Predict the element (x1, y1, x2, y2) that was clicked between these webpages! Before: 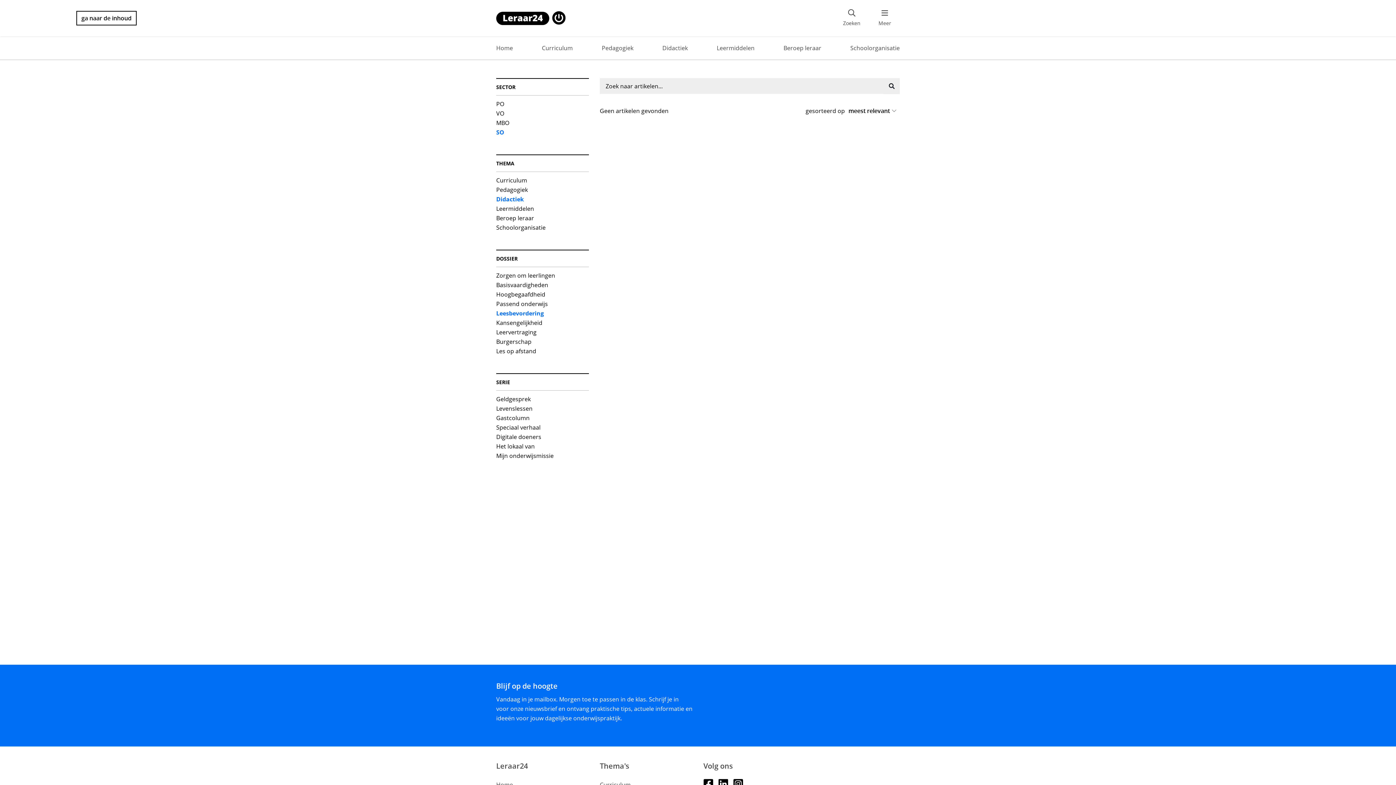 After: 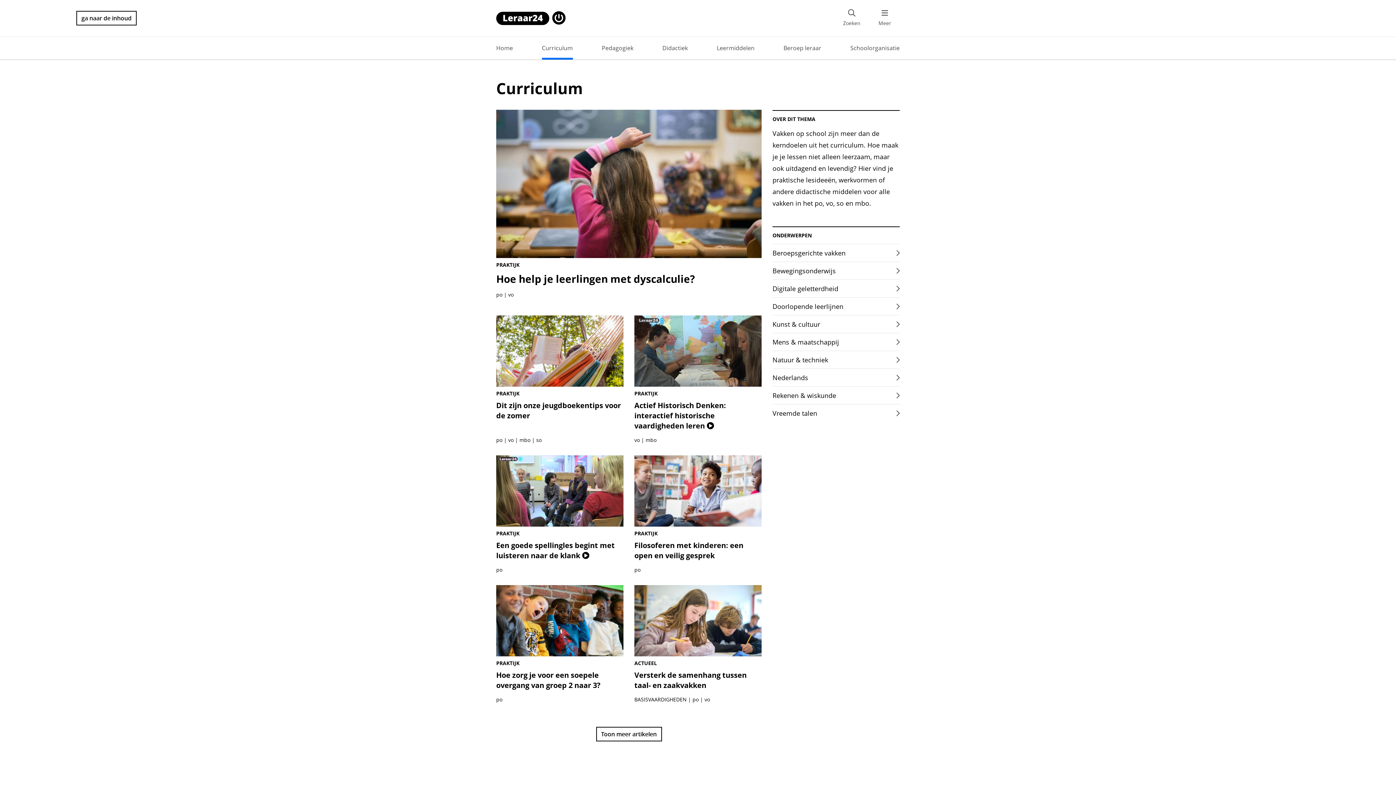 Action: bbox: (600, 781, 630, 789) label: Curriculum